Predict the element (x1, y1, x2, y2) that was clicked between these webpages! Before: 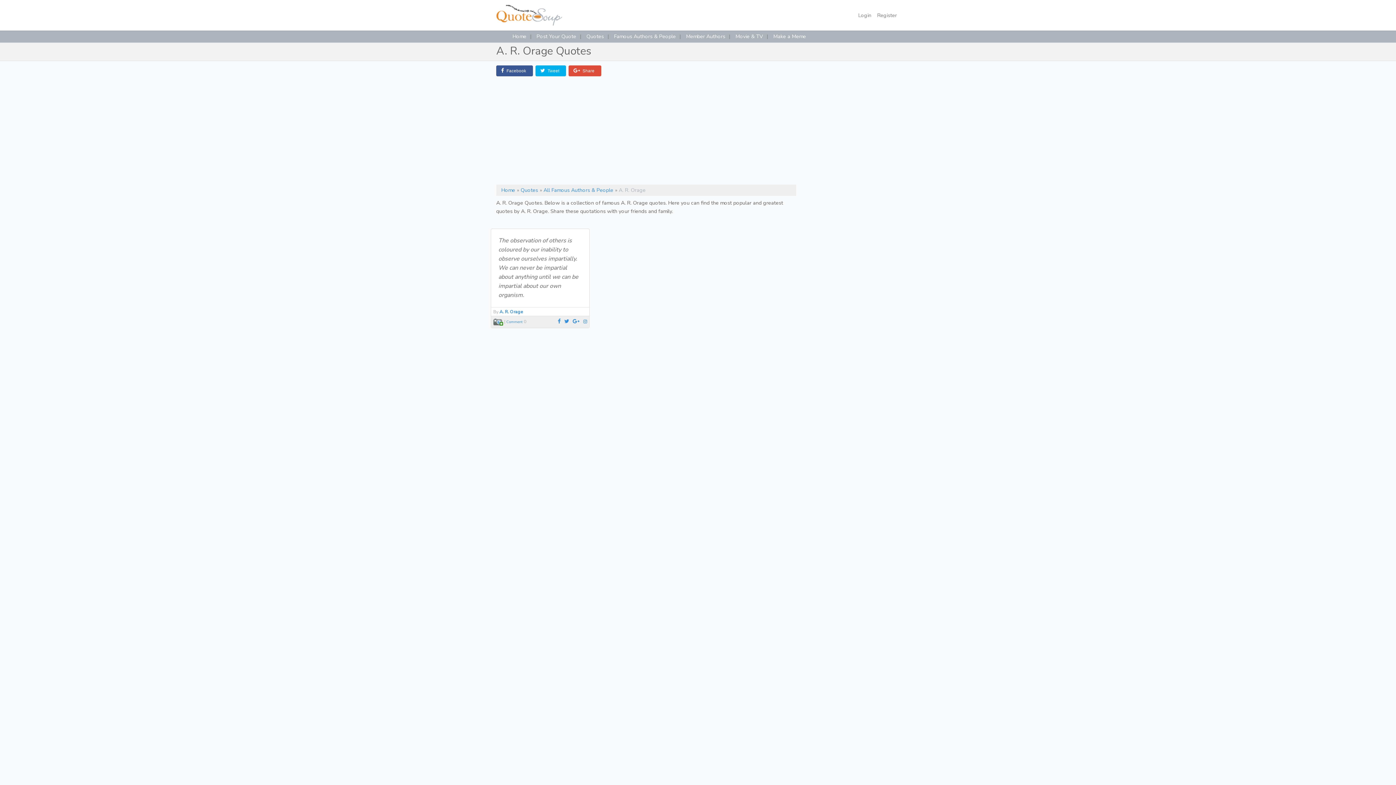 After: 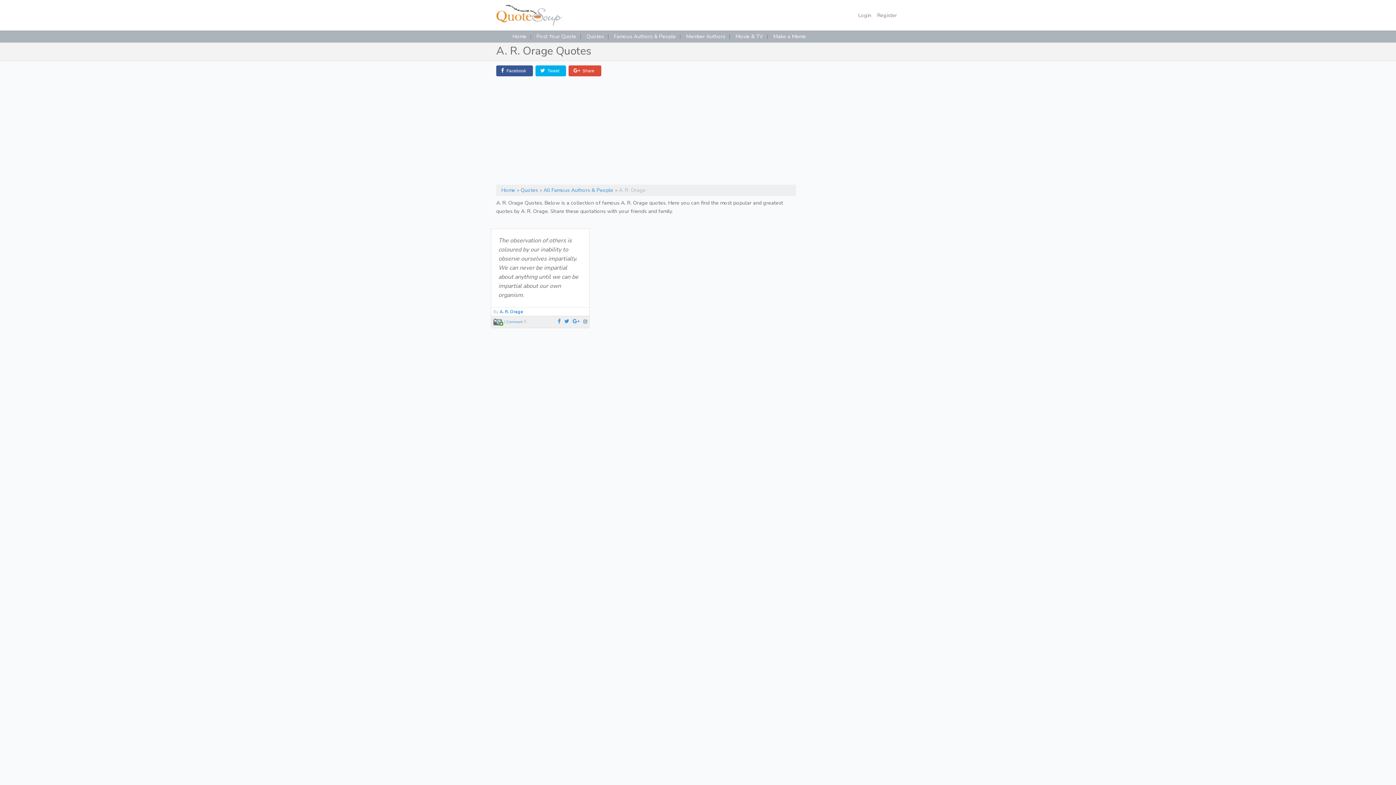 Action: bbox: (583, 318, 587, 324)